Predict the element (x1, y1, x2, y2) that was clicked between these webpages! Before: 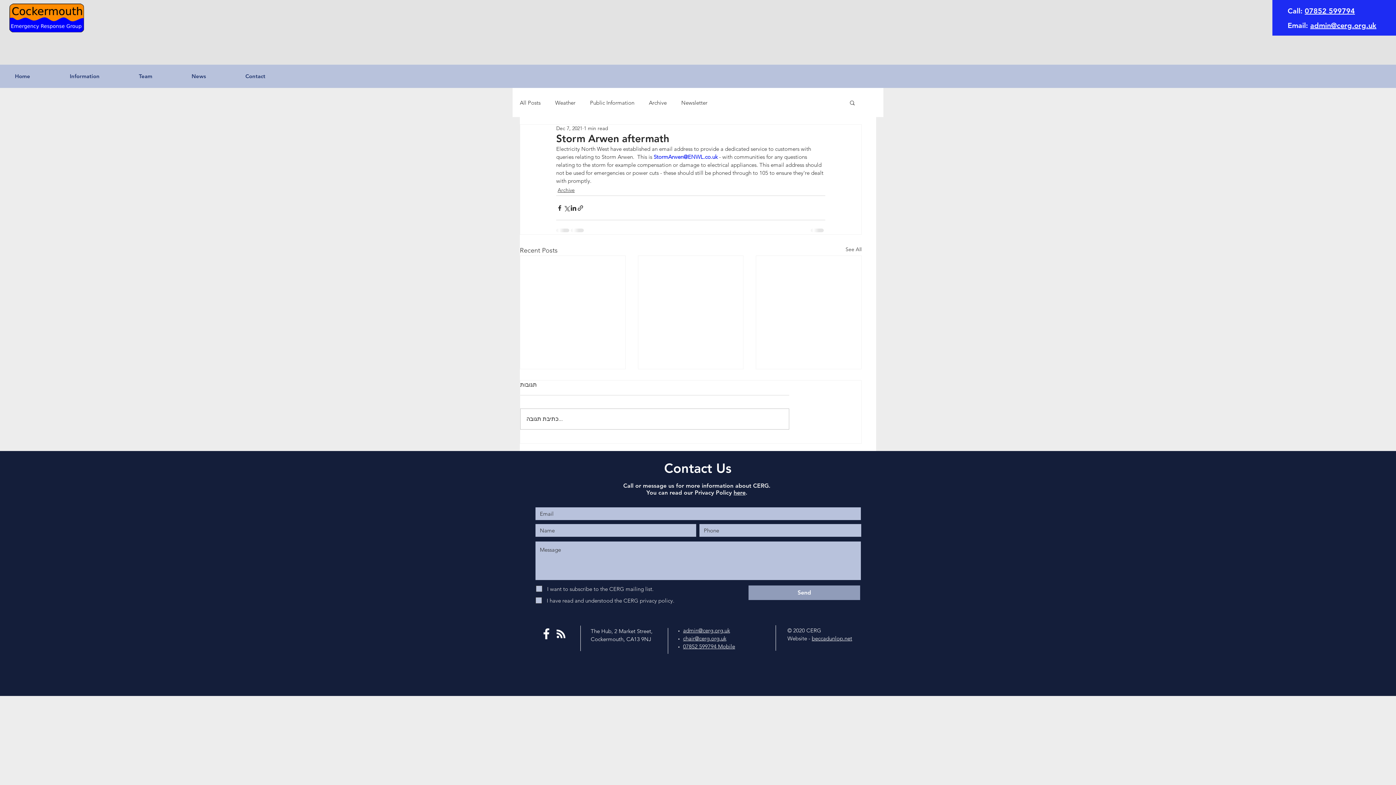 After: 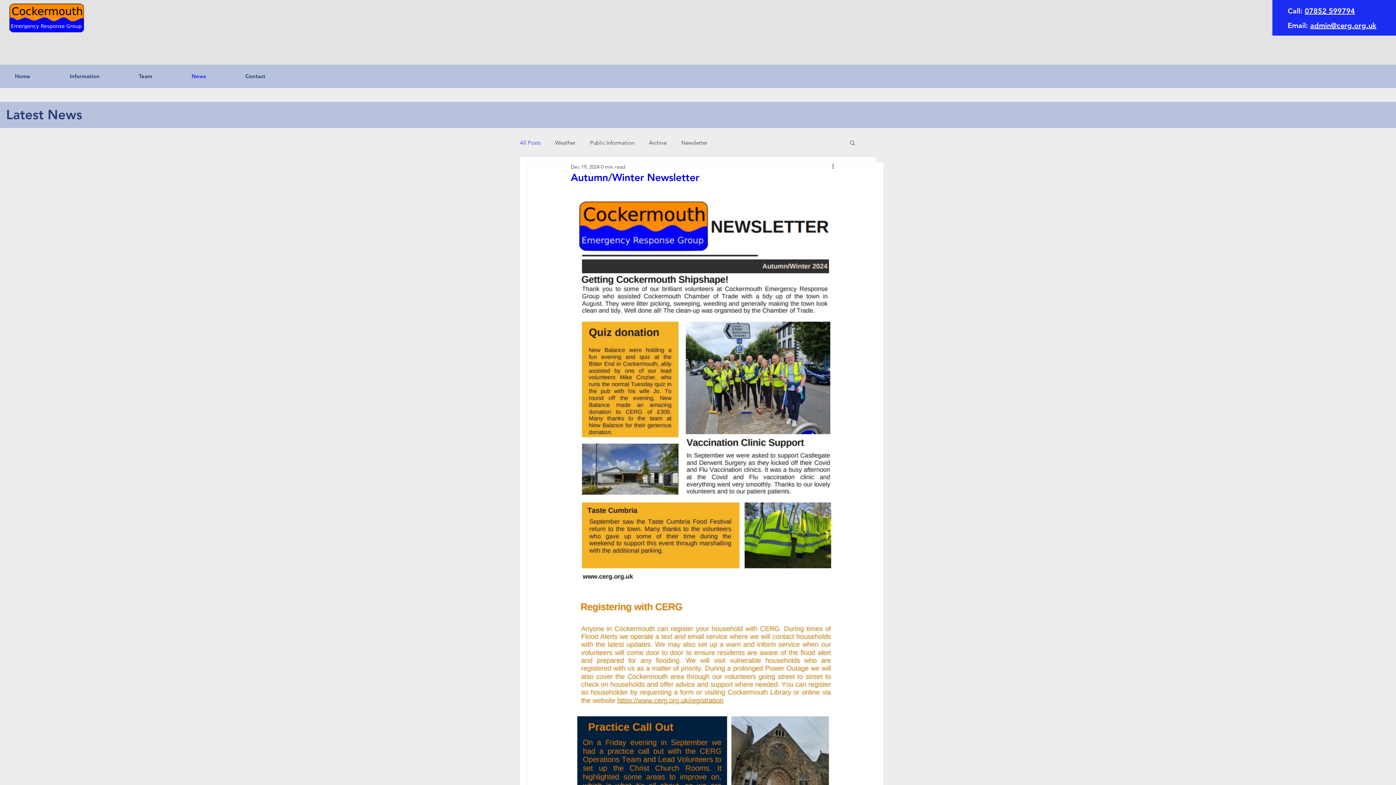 Action: label: See All bbox: (845, 245, 861, 255)